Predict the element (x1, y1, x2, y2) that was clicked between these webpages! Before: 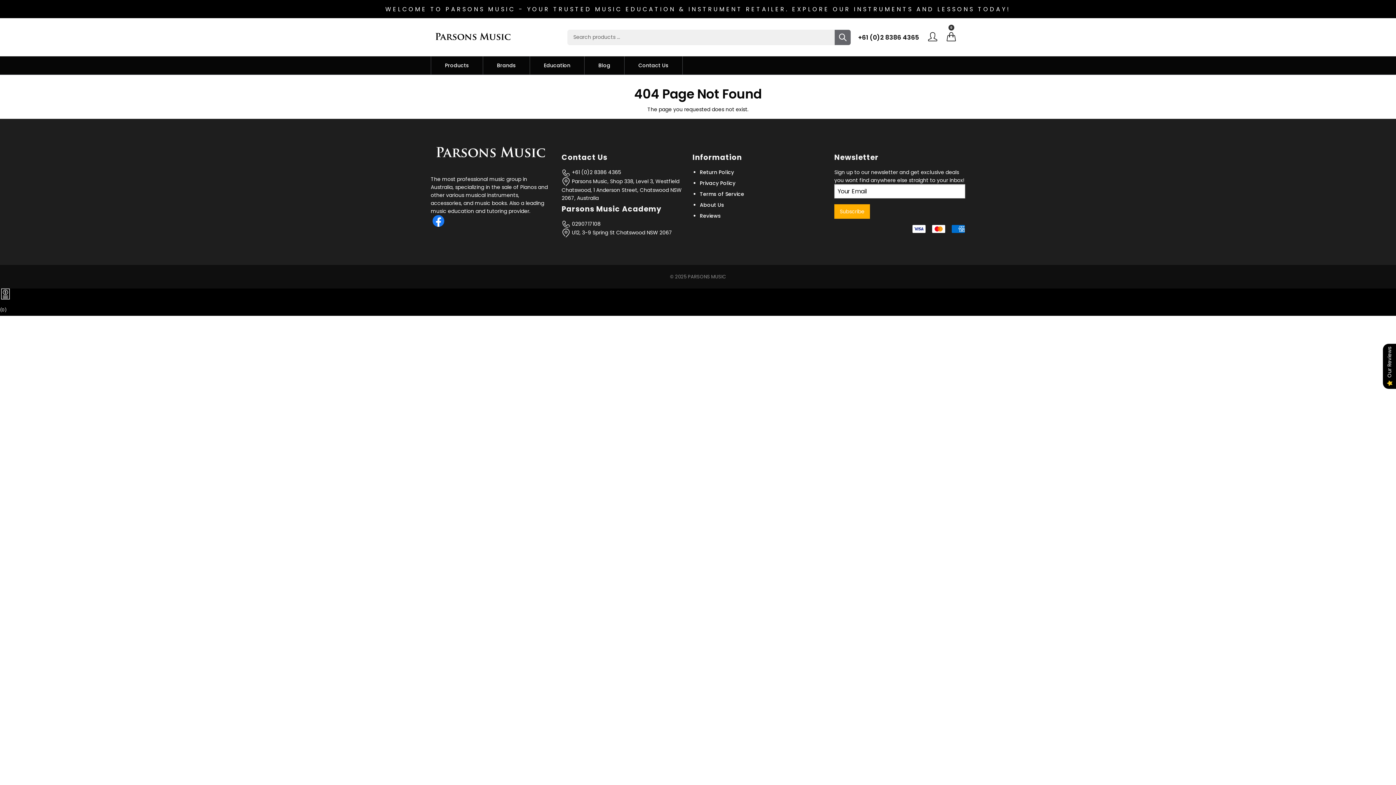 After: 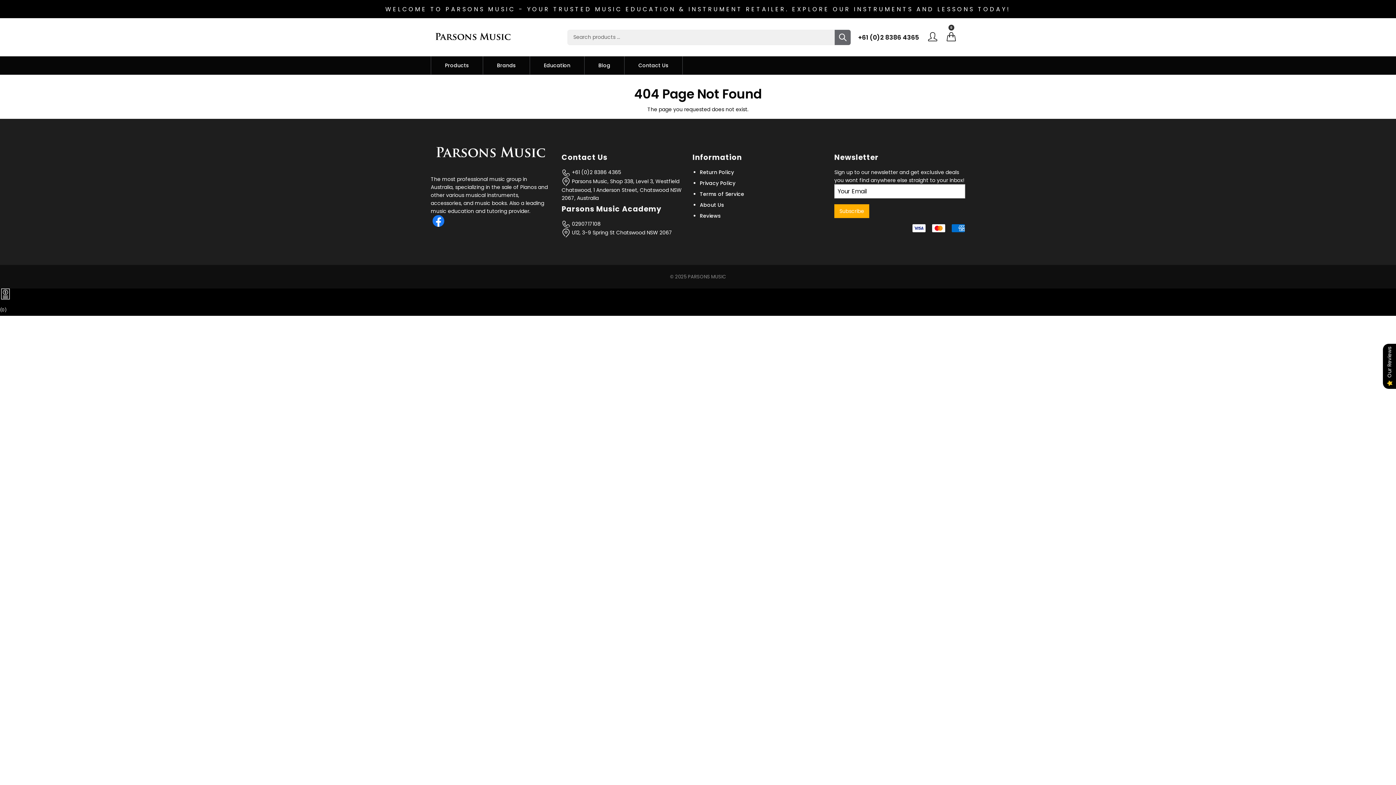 Action: label: Subscribe bbox: (834, 204, 870, 218)